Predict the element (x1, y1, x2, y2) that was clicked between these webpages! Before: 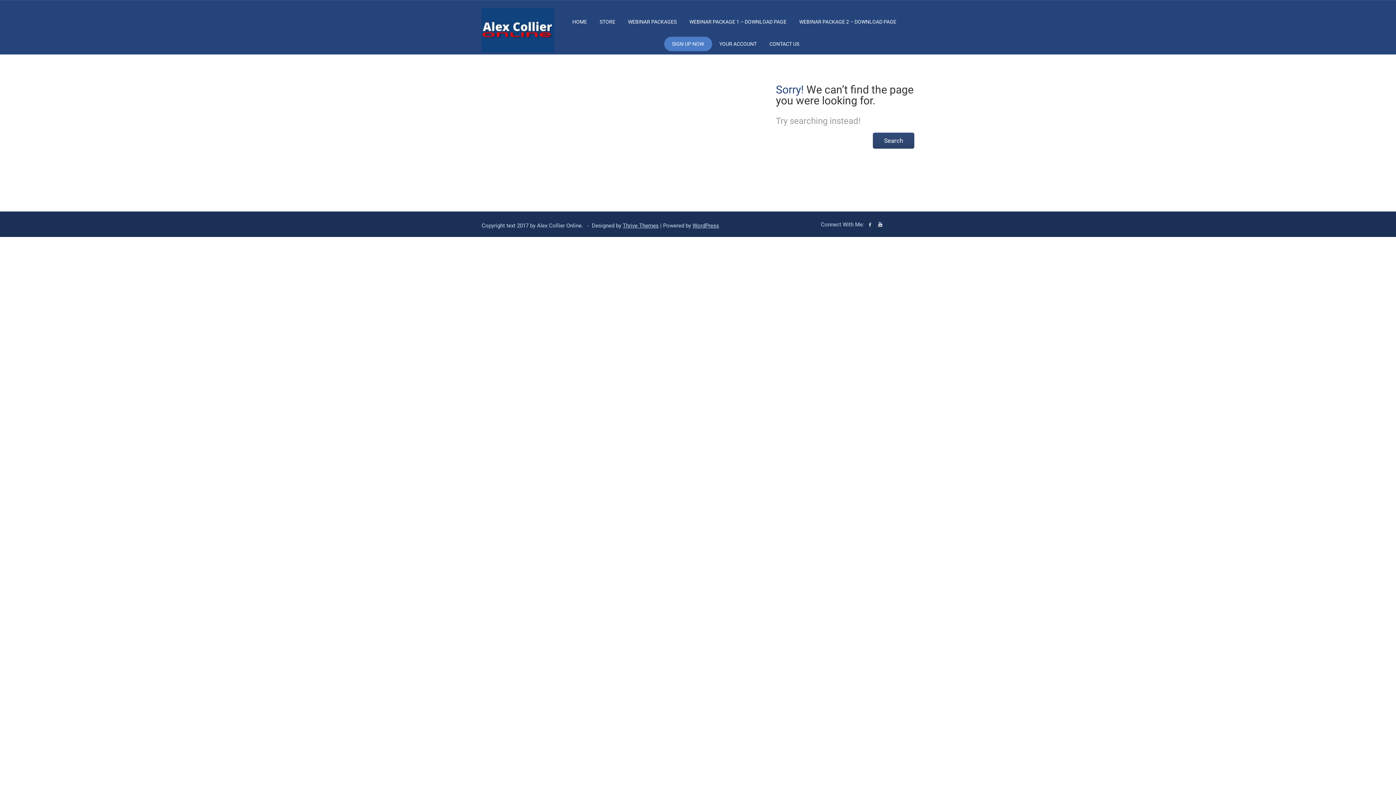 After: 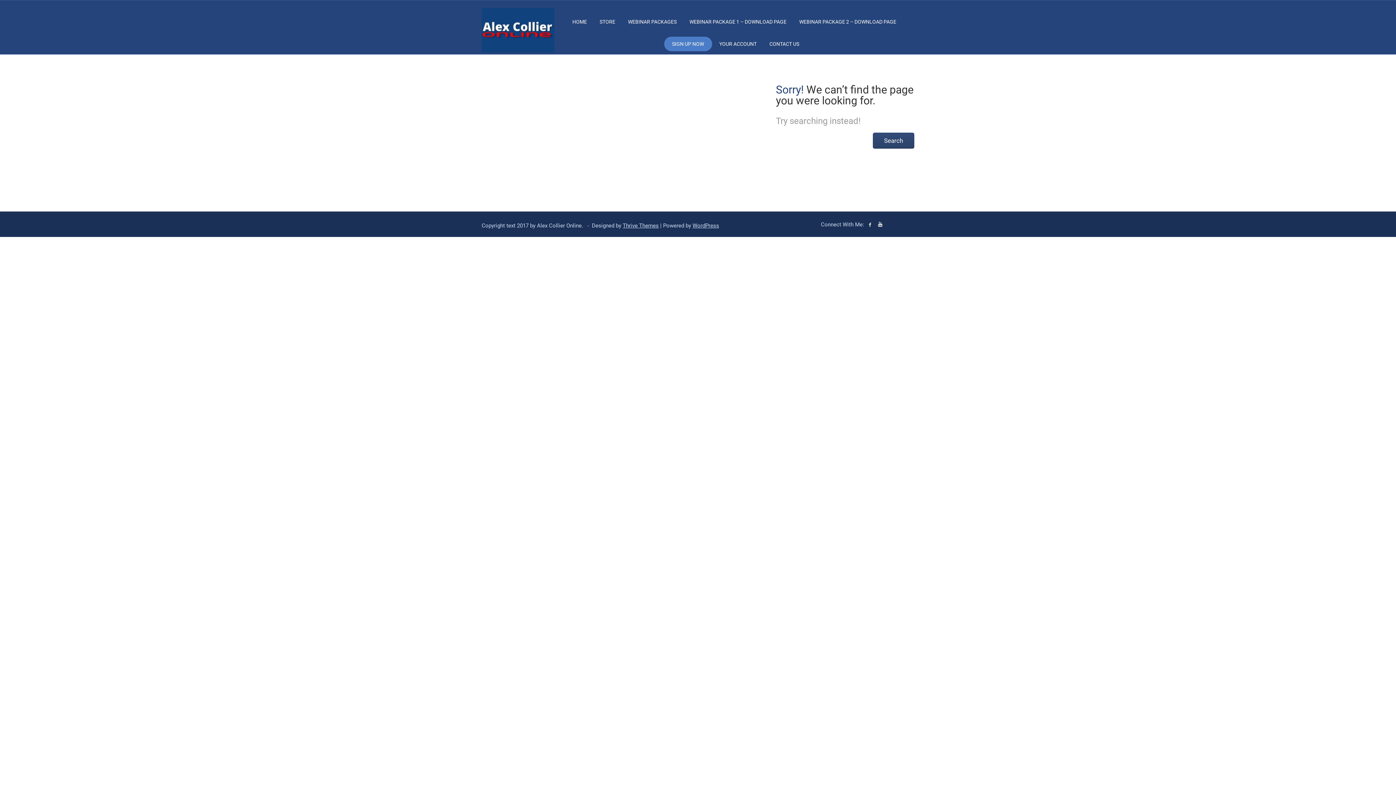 Action: bbox: (692, 222, 719, 229) label: WordPress